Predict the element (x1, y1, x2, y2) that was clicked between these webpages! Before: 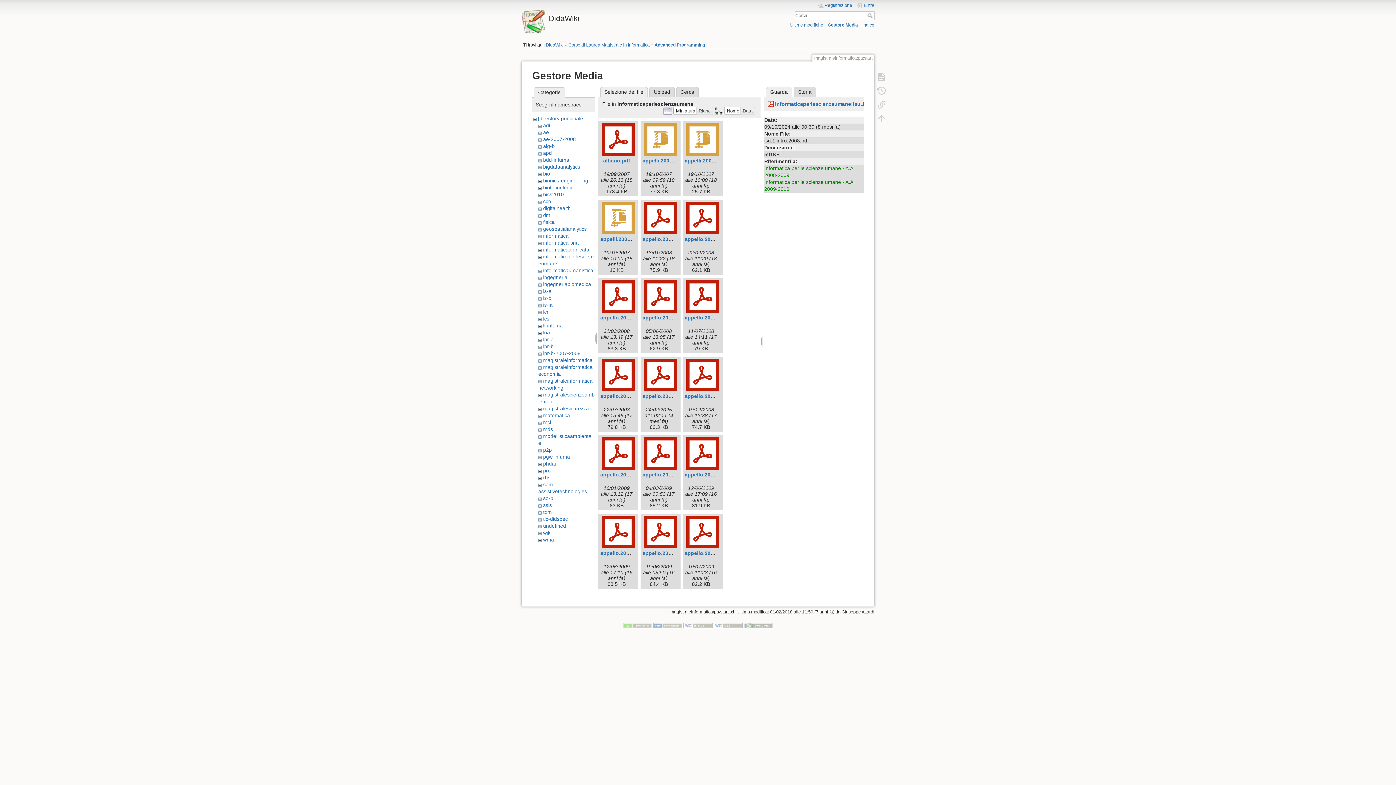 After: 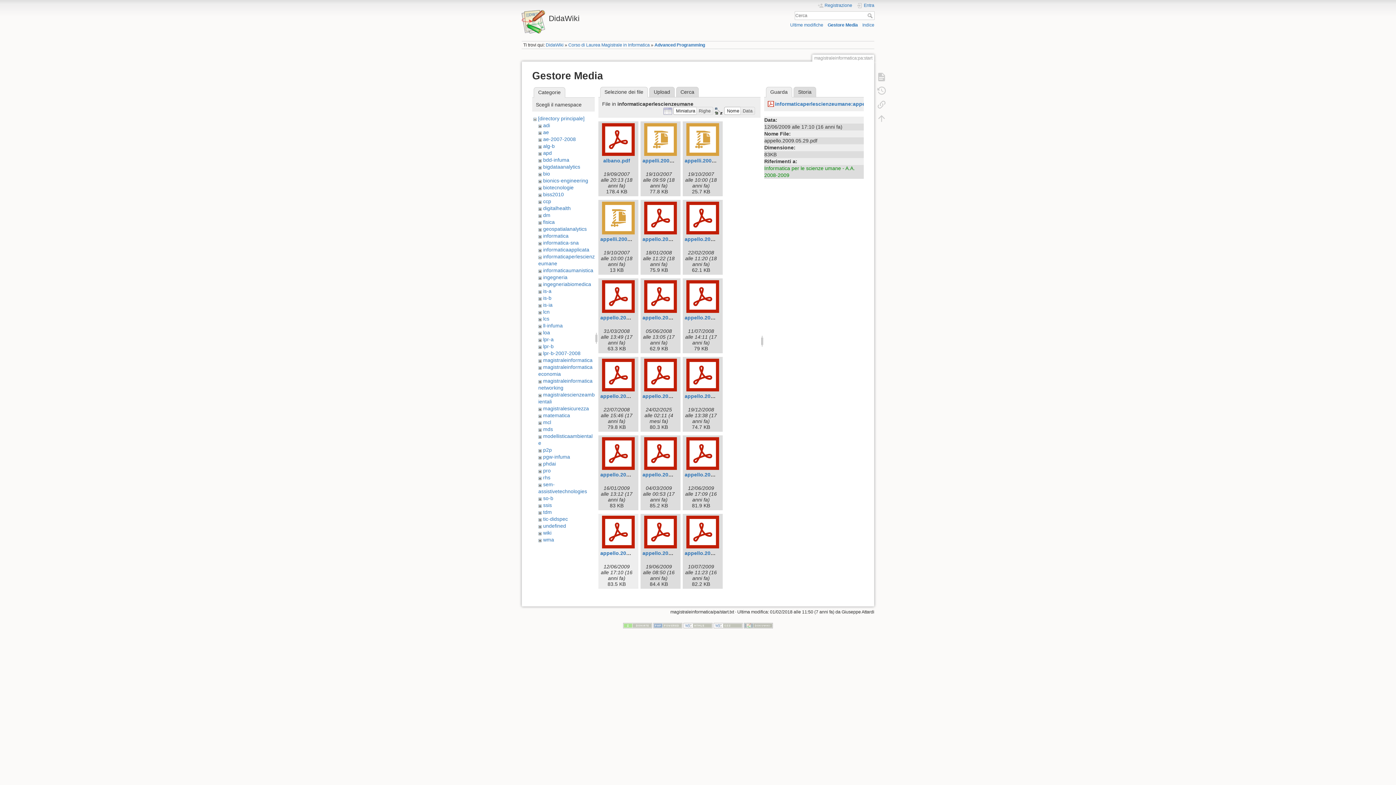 Action: bbox: (600, 516, 636, 548)